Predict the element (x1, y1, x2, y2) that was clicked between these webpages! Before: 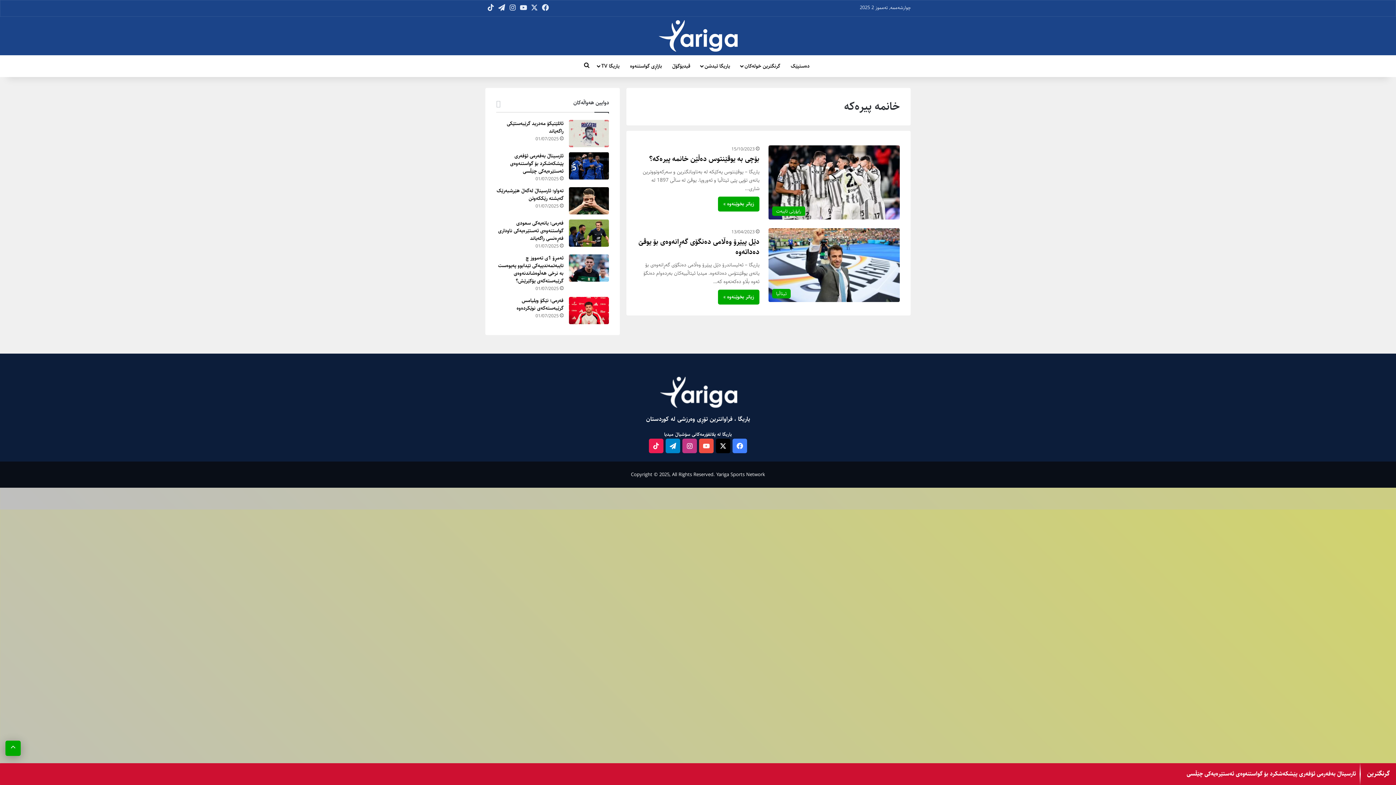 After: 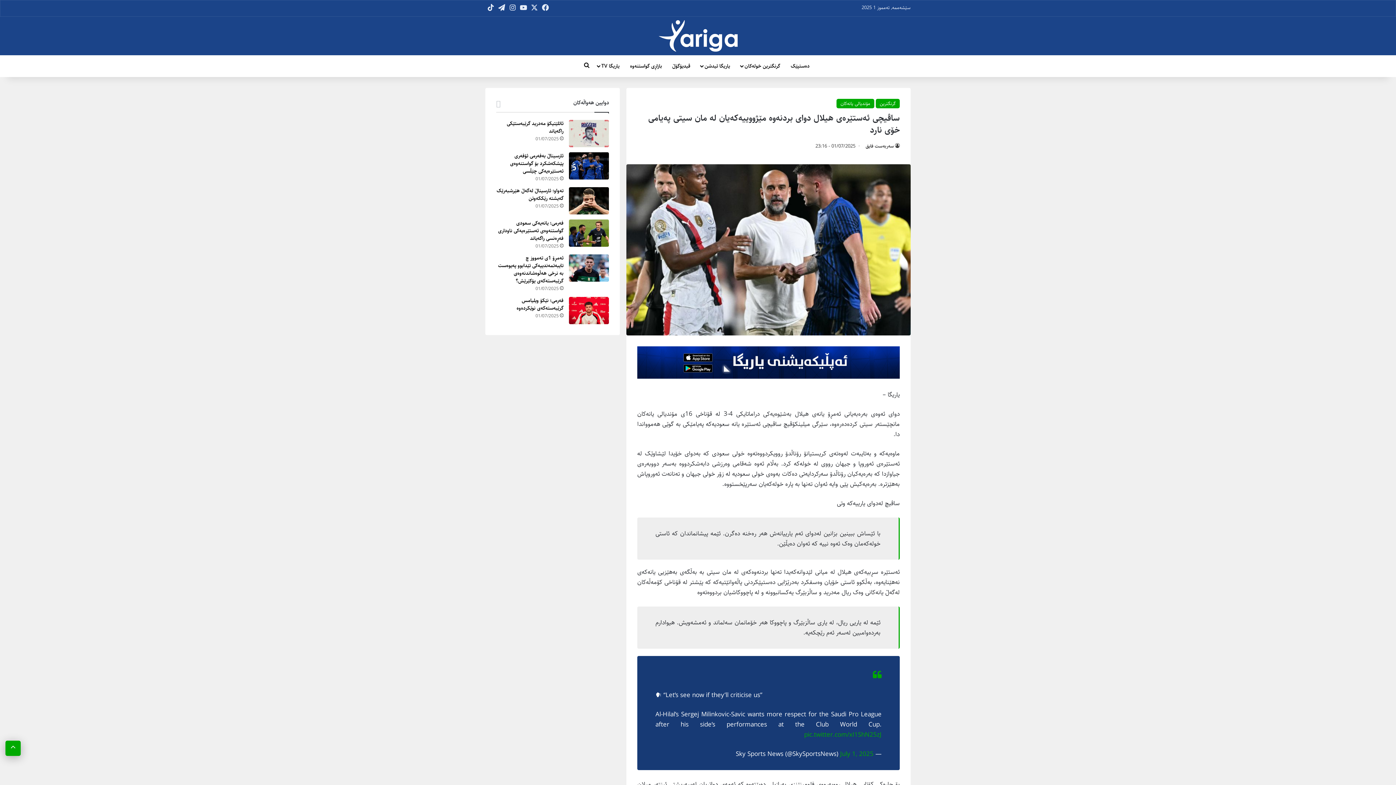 Action: bbox: (1, 763, 1356, 785) label: ساڤیچی ئەستێرەی هیلال دوای بردنەوە مێژووییەکەیان لە مان سیتی پەیامی خۆی نارد